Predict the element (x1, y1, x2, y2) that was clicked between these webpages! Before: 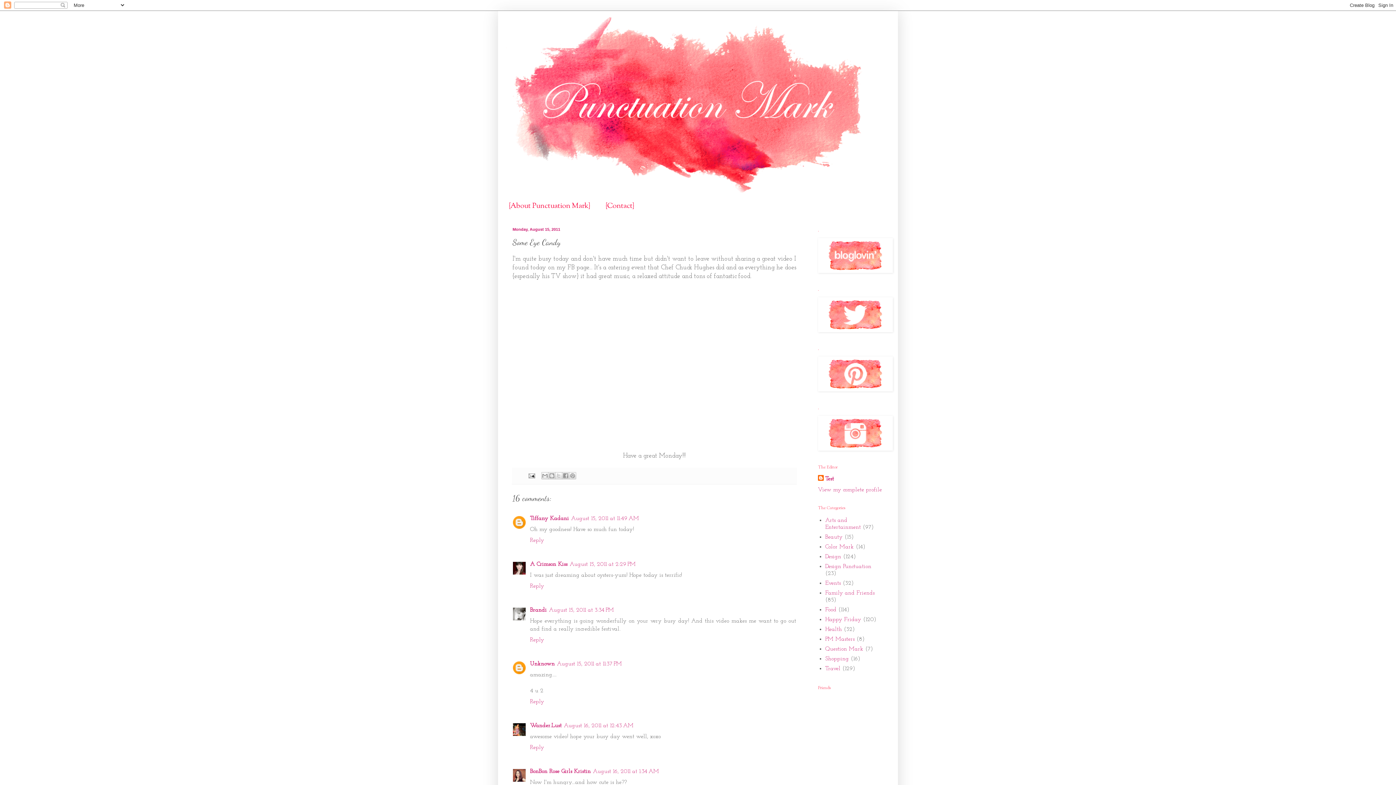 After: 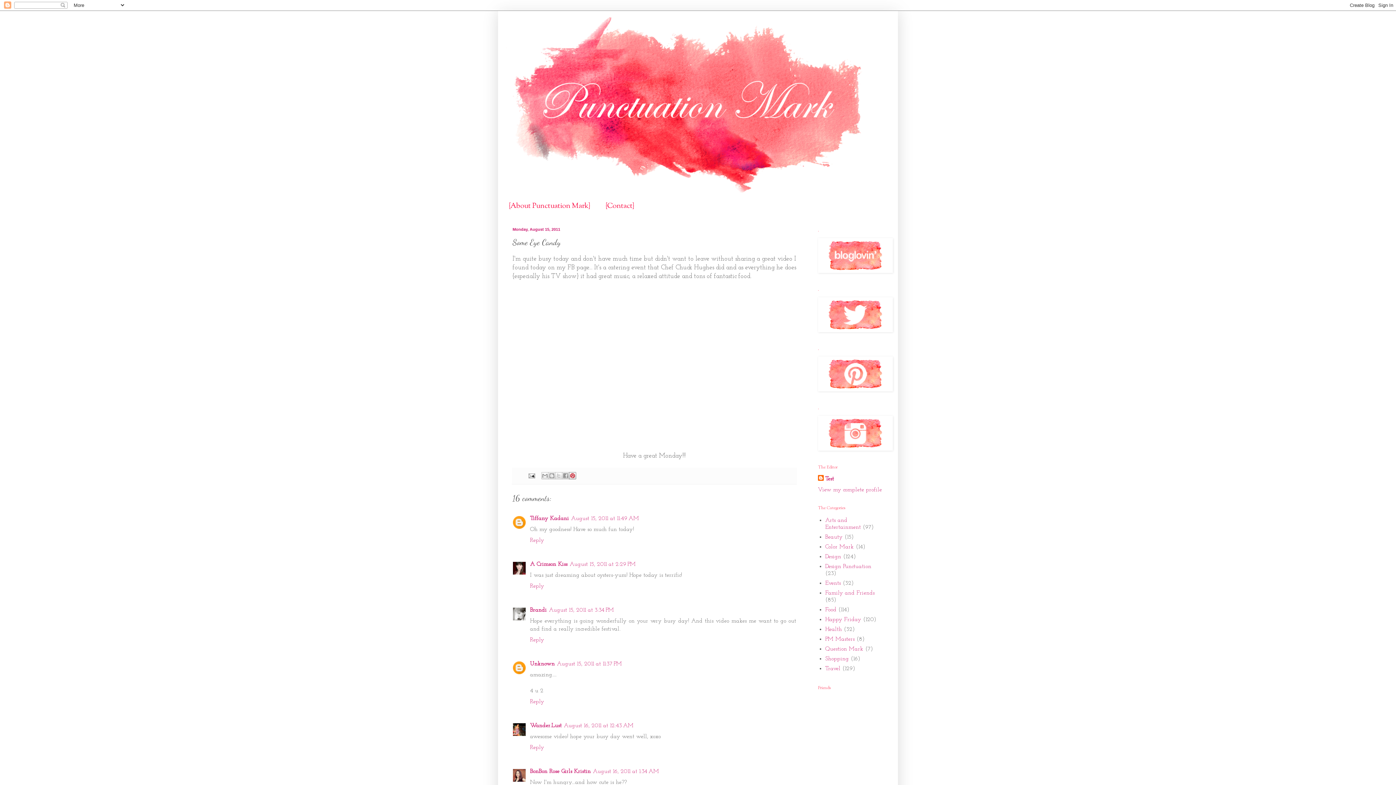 Action: label: Share to Pinterest bbox: (569, 472, 576, 479)